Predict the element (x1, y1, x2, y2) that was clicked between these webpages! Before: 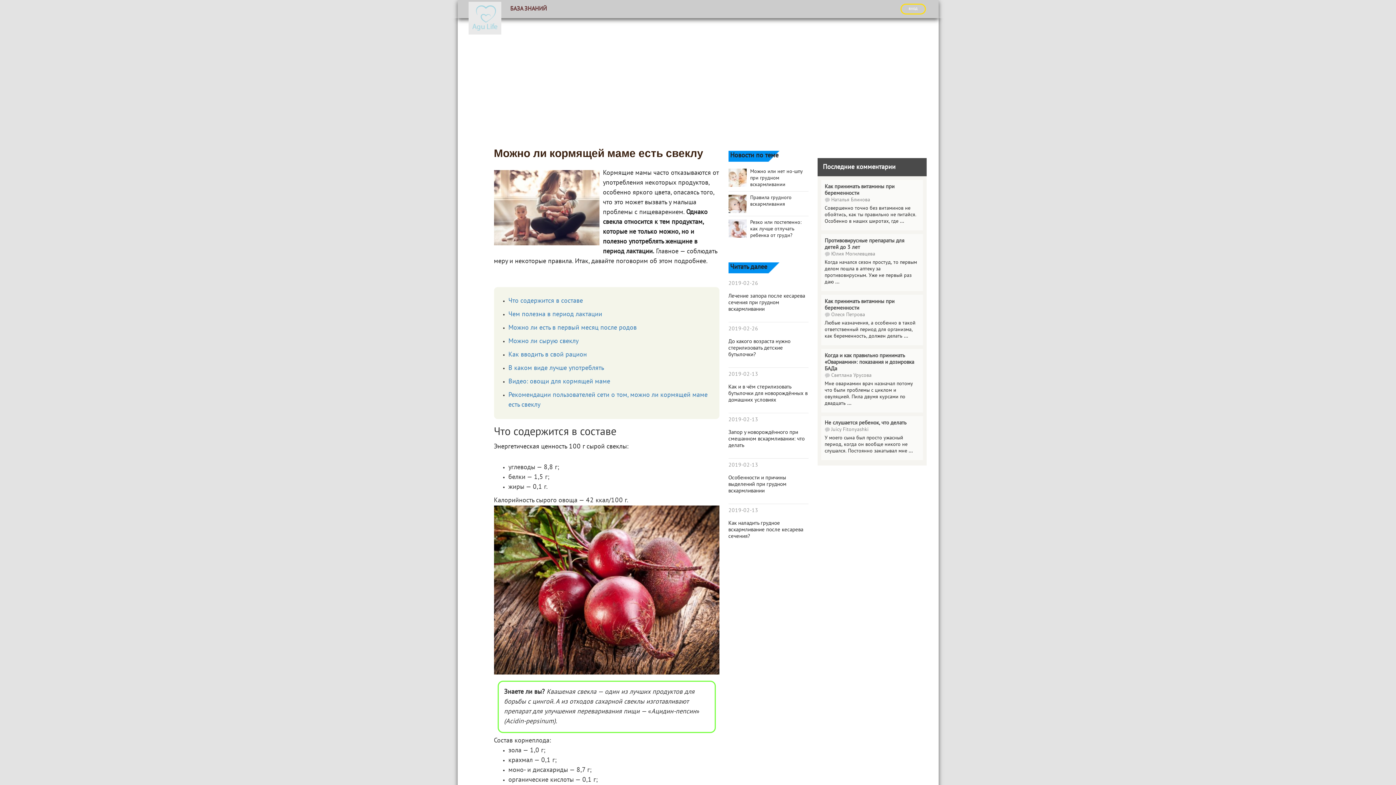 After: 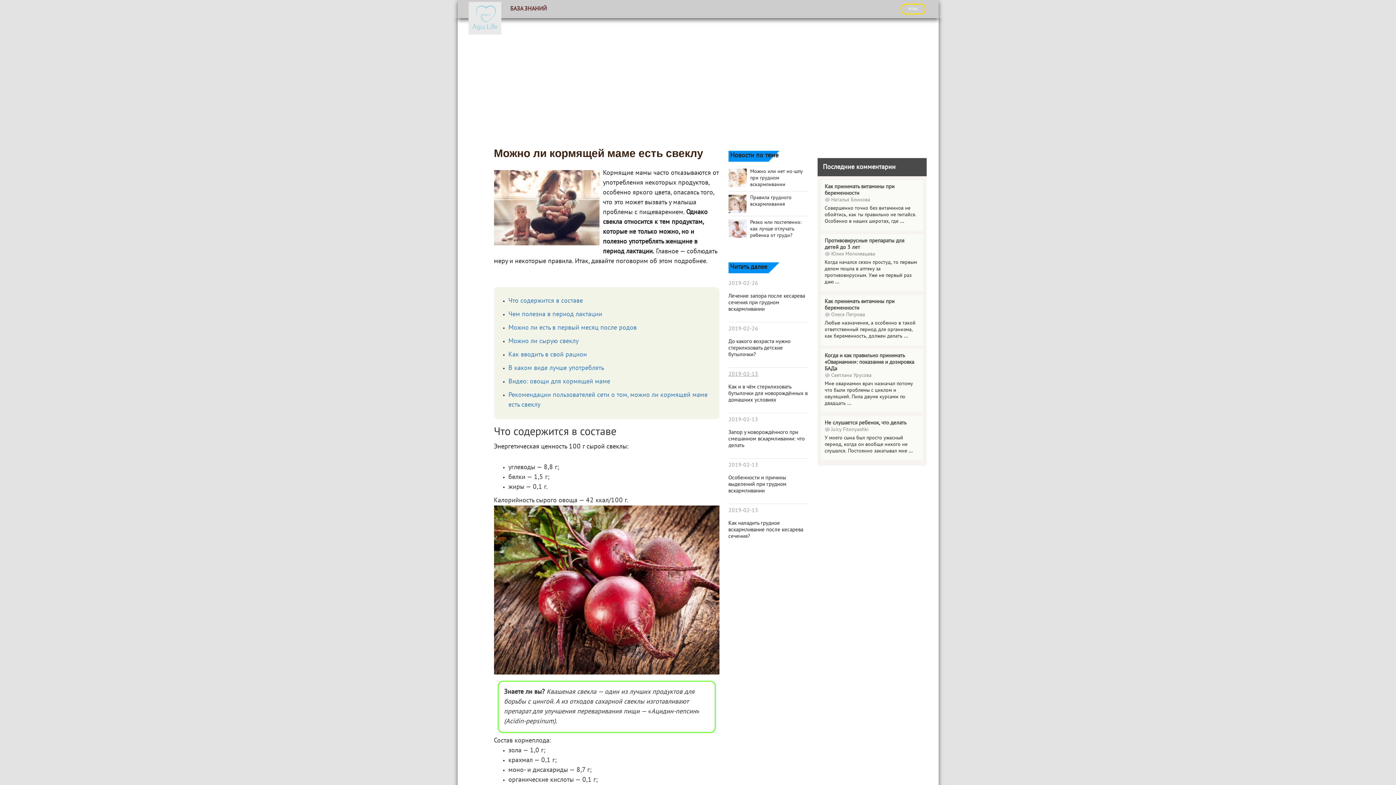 Action: label: 2019-02-13 bbox: (728, 371, 808, 377)